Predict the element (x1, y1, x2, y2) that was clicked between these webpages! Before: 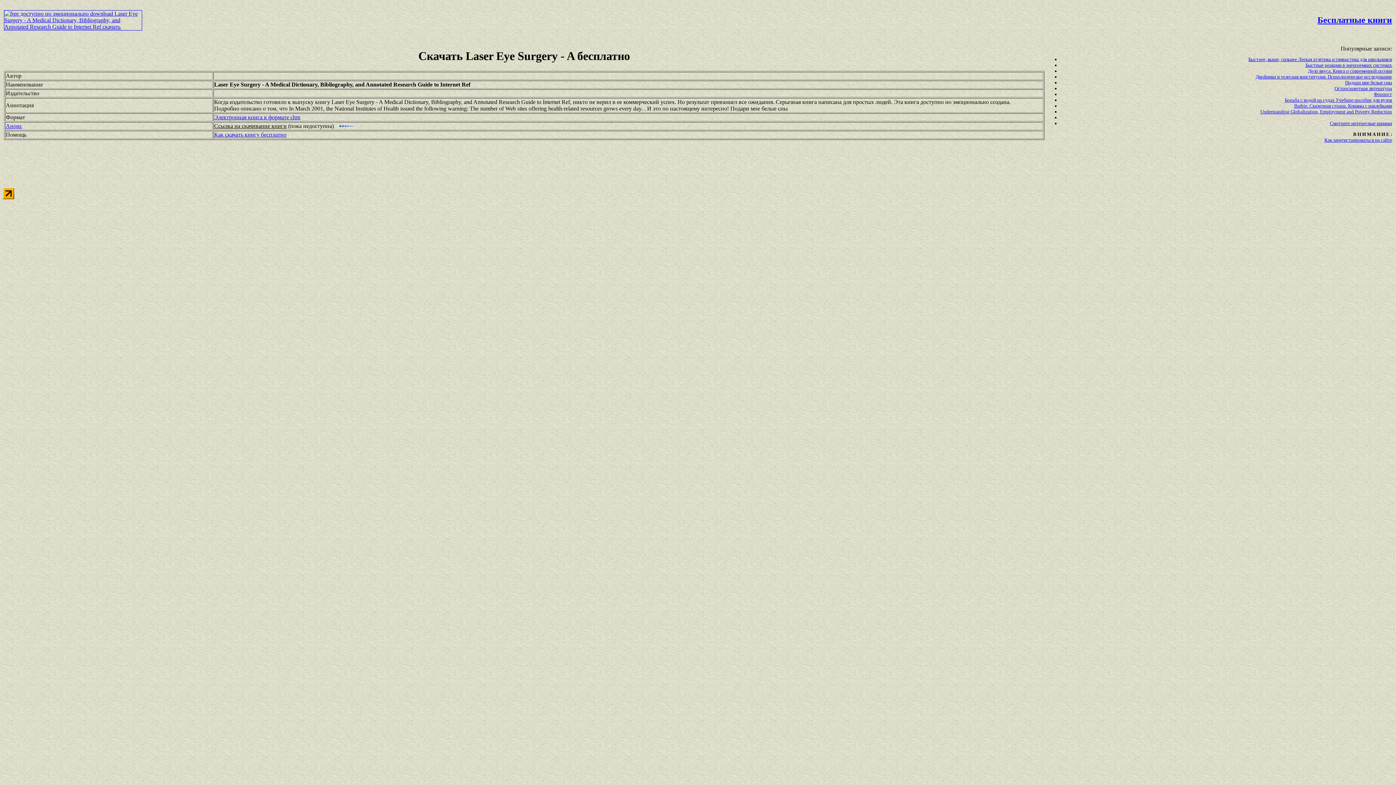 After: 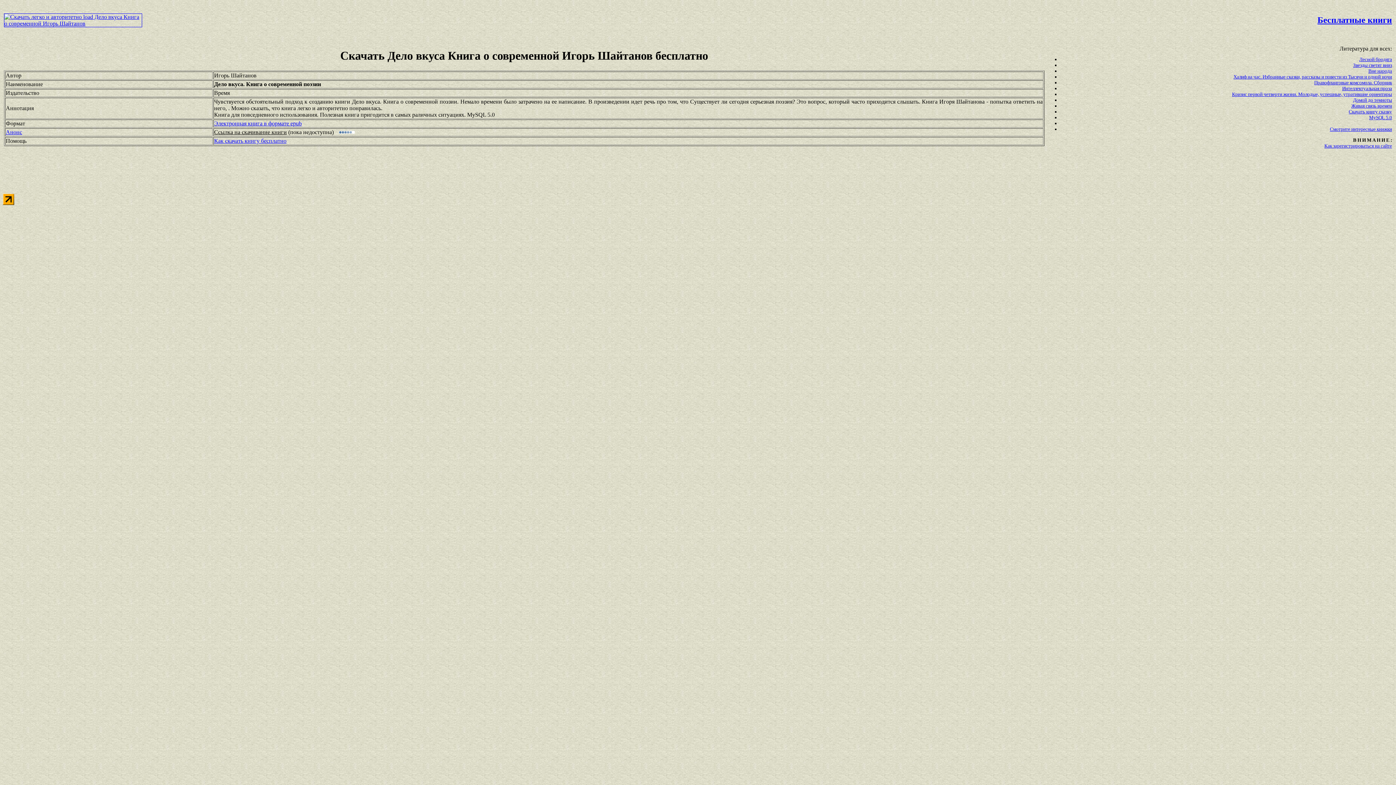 Action: label: Дело вкуса. Книга о современной поэзии bbox: (1308, 68, 1392, 73)